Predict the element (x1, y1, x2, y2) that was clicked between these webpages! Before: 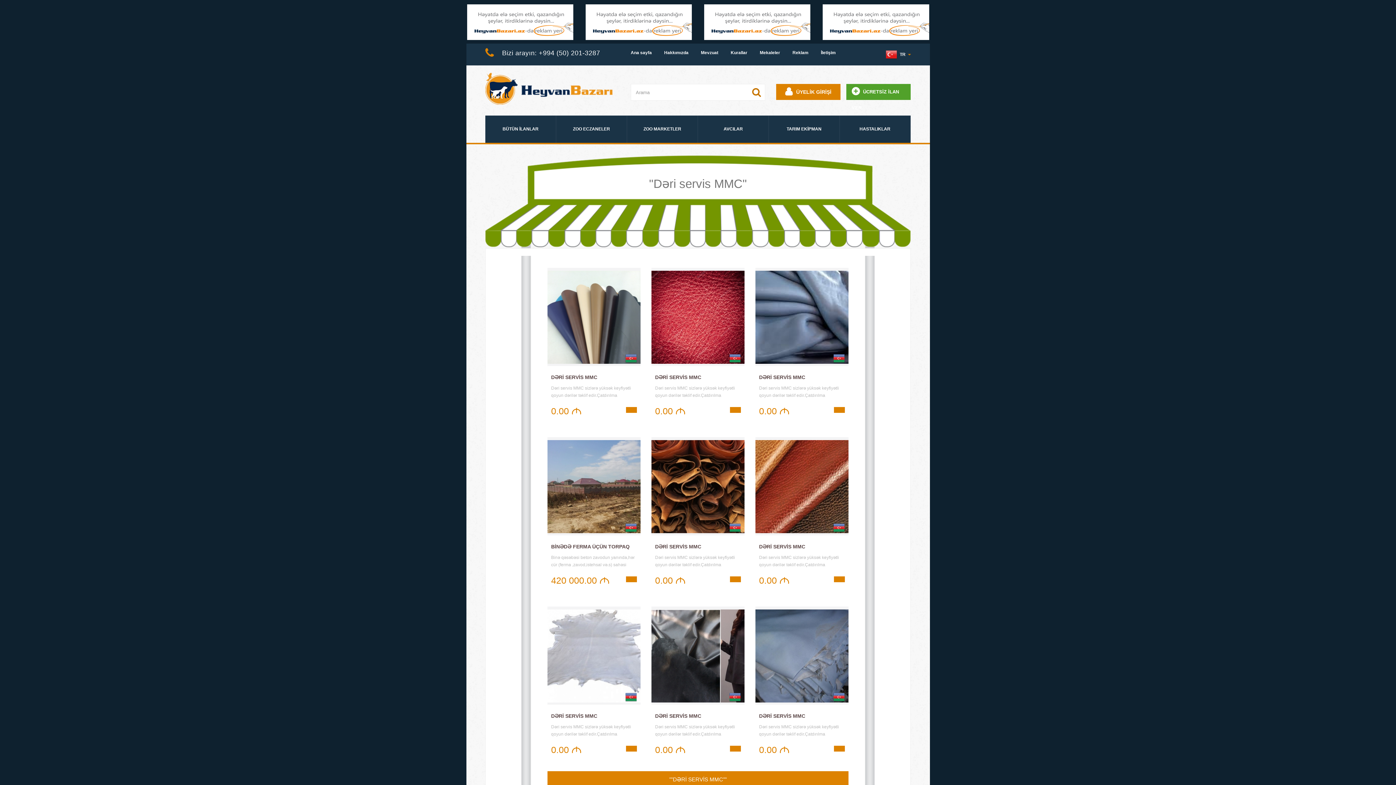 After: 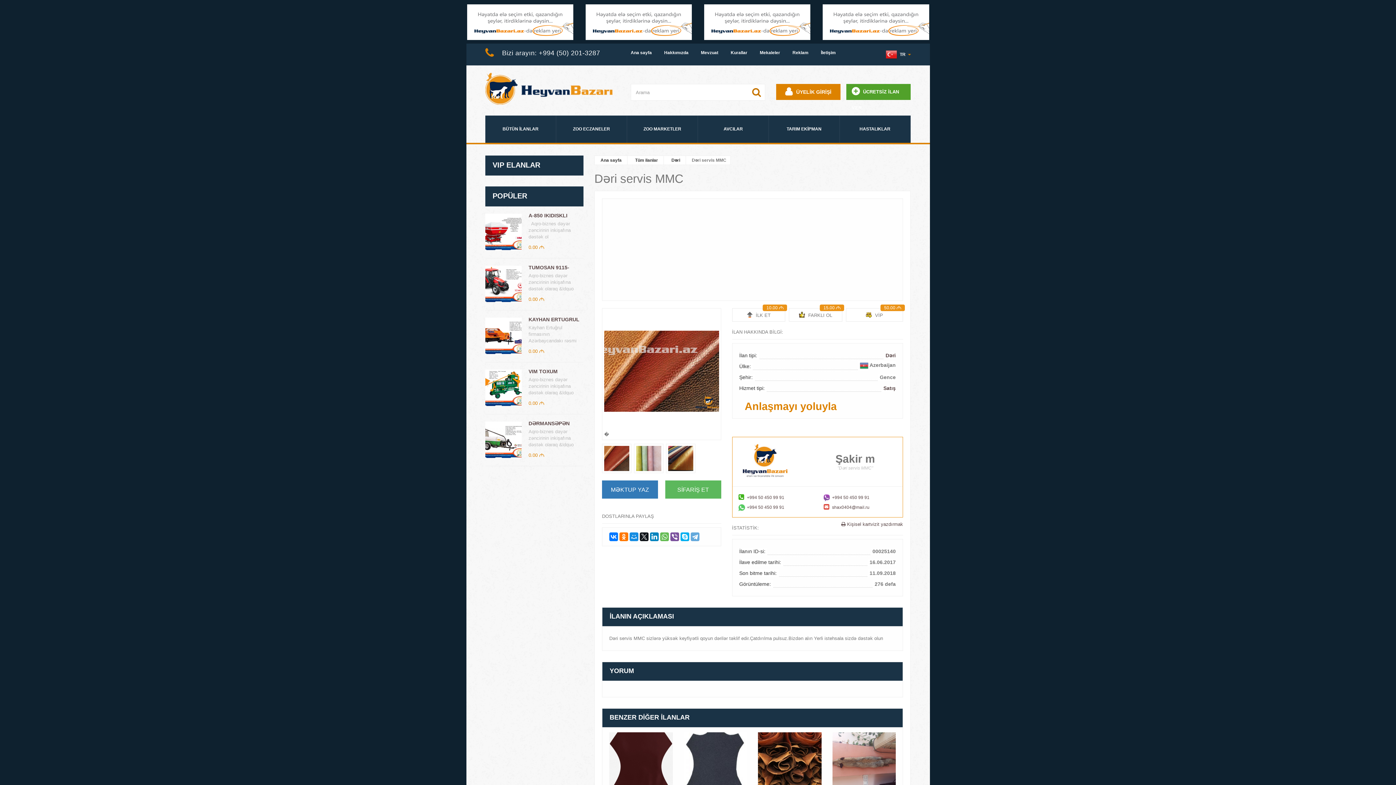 Action: bbox: (834, 576, 845, 582)